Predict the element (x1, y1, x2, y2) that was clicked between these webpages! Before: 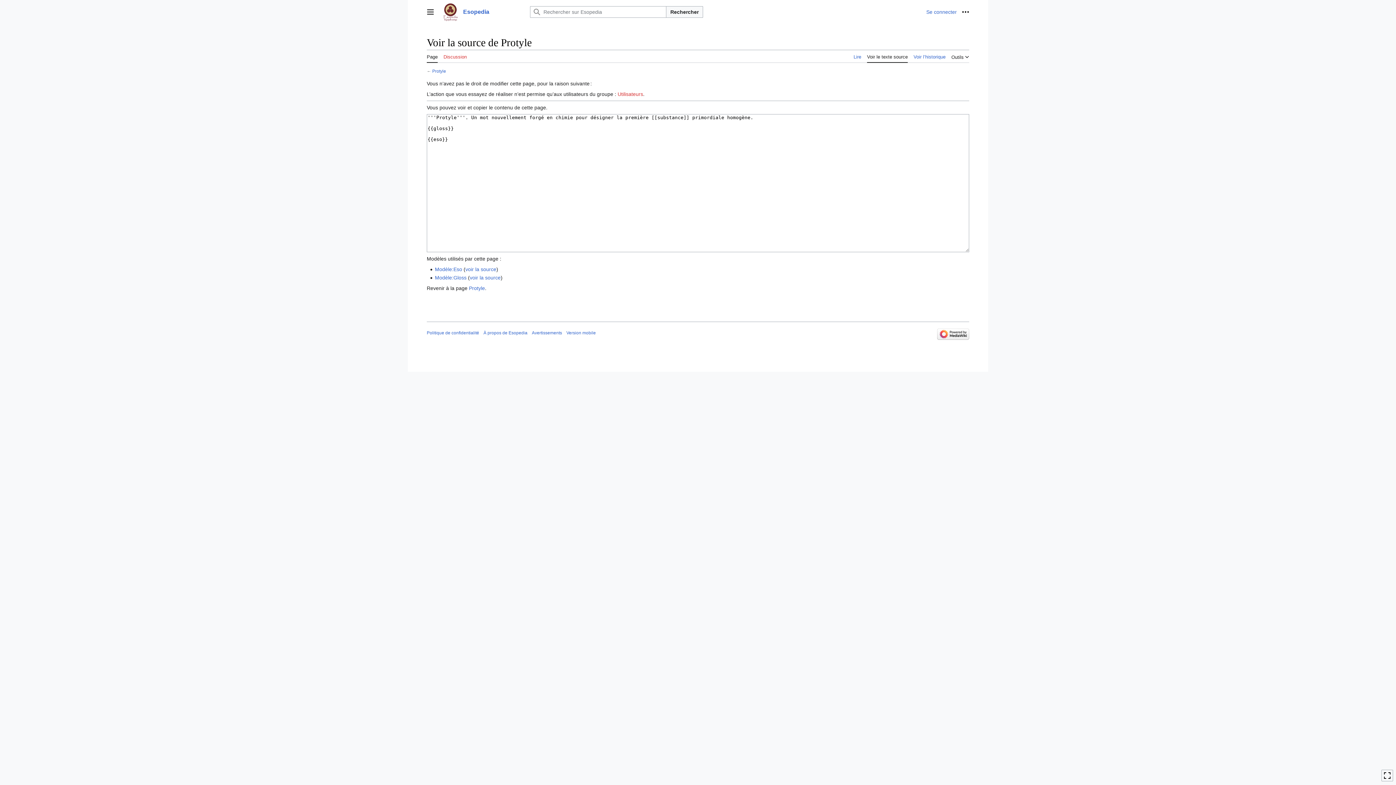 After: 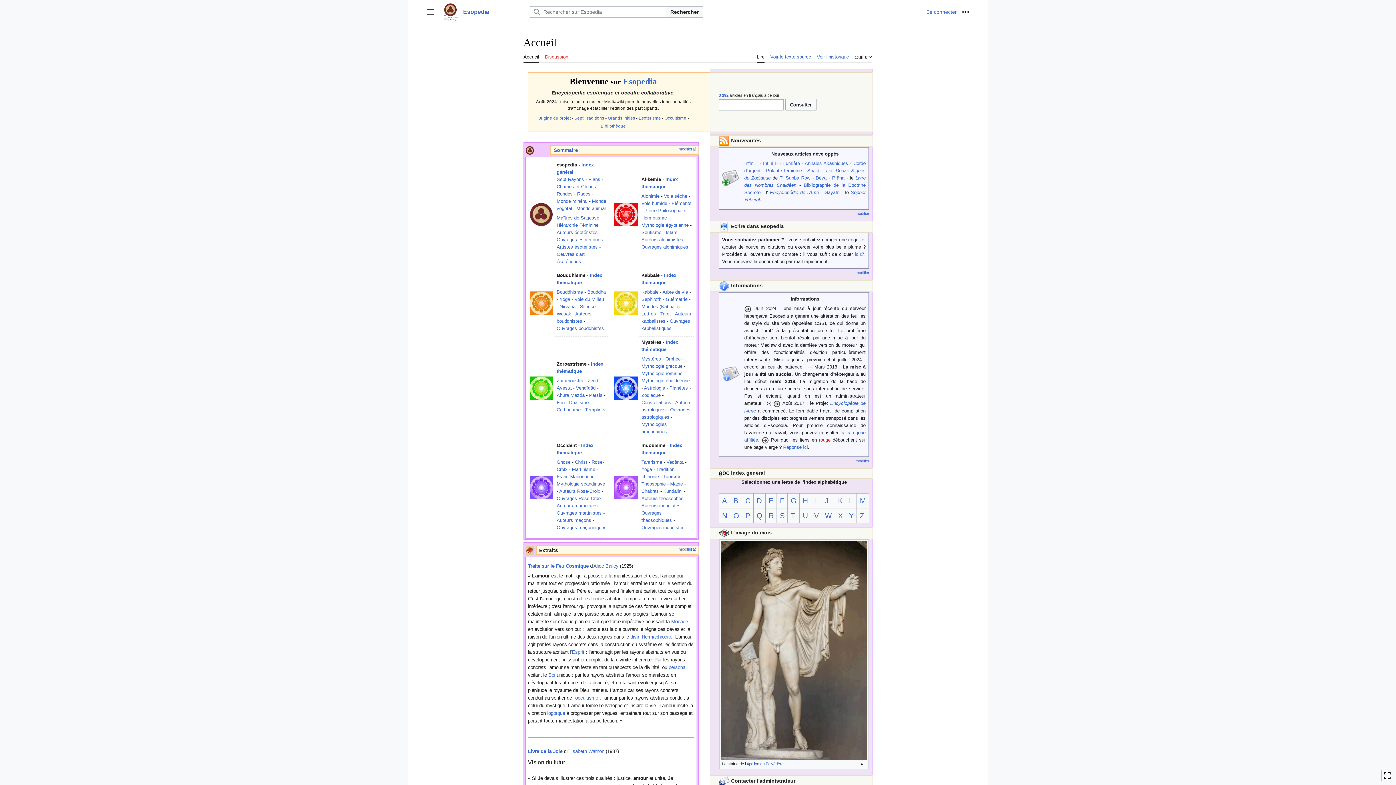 Action: label: Esopedia bbox: (441, 2, 522, 21)